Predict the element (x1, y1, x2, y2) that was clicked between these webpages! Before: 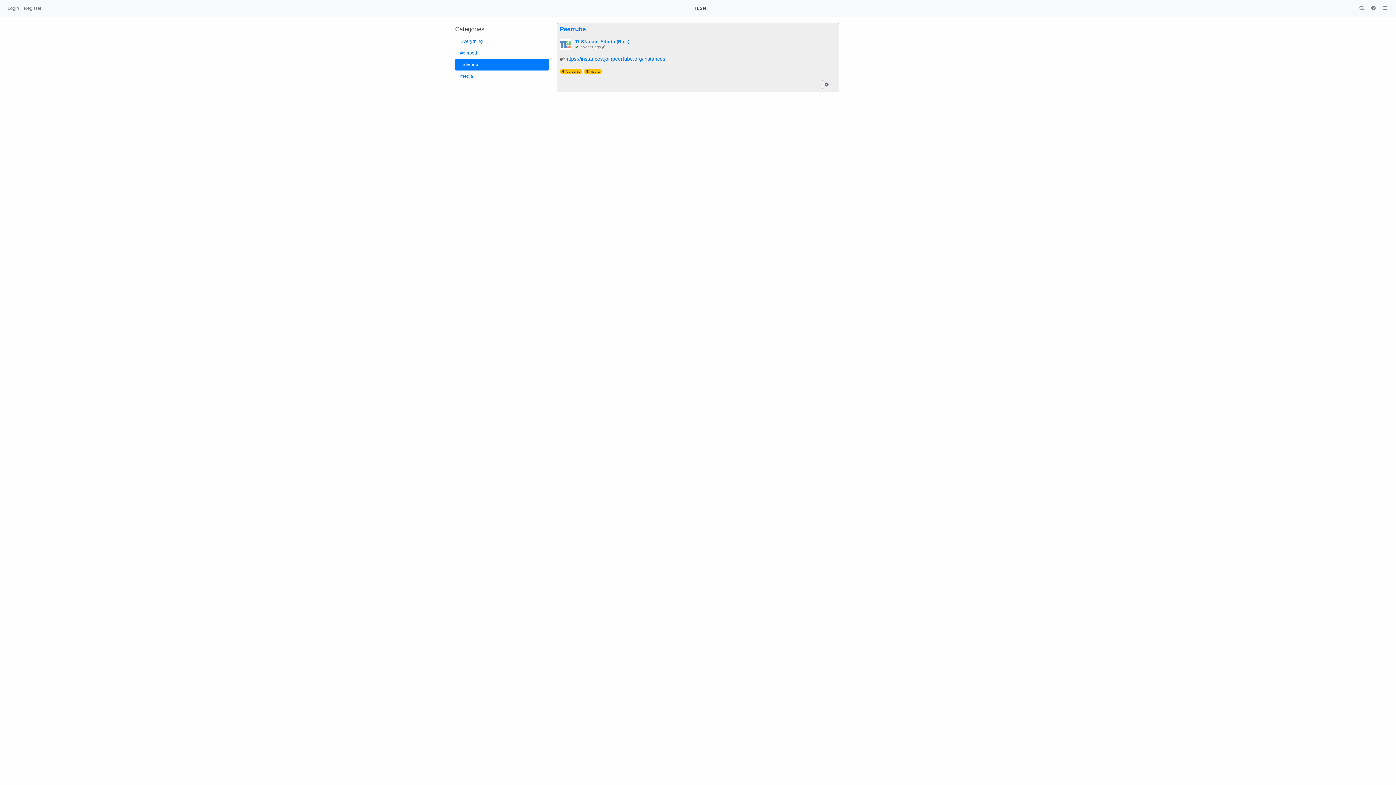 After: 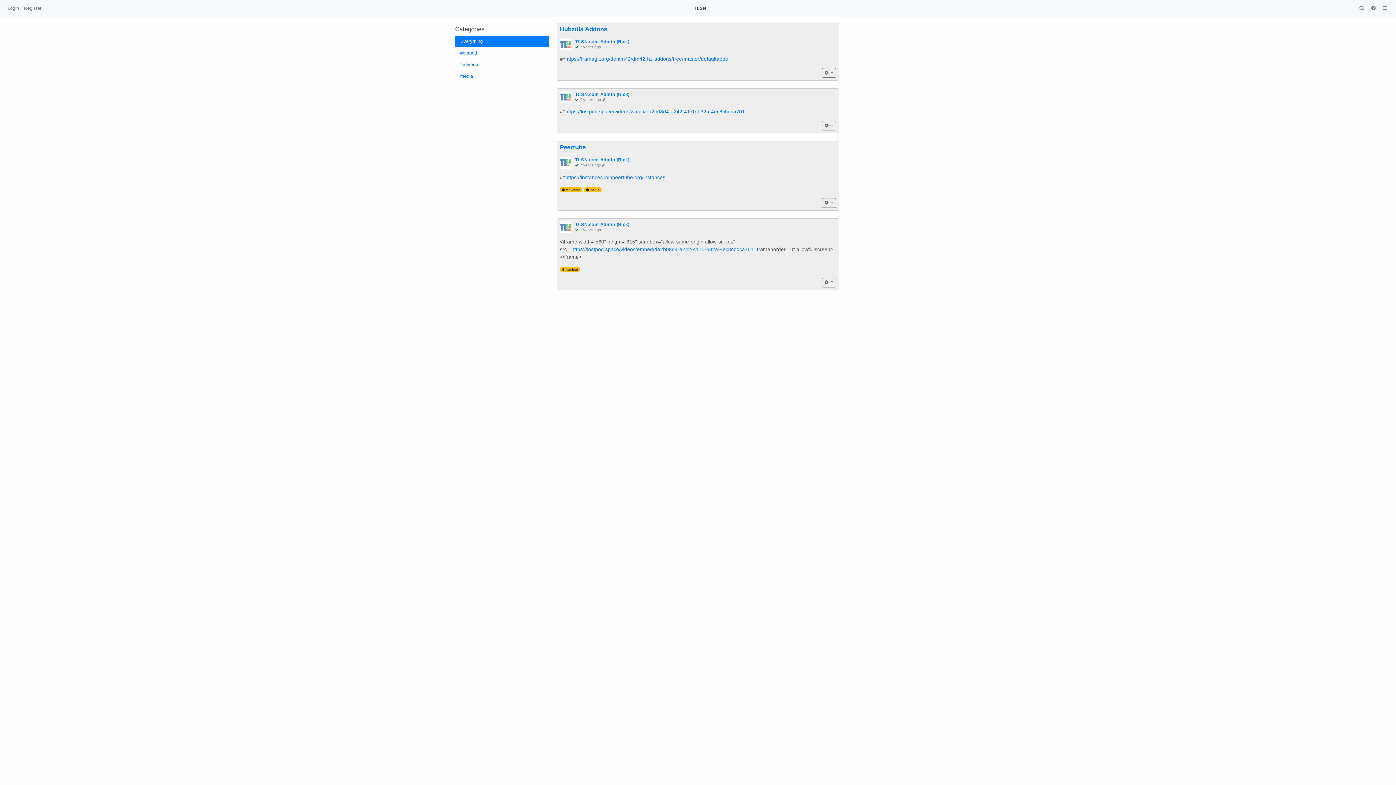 Action: label: Peertube bbox: (560, 25, 585, 32)